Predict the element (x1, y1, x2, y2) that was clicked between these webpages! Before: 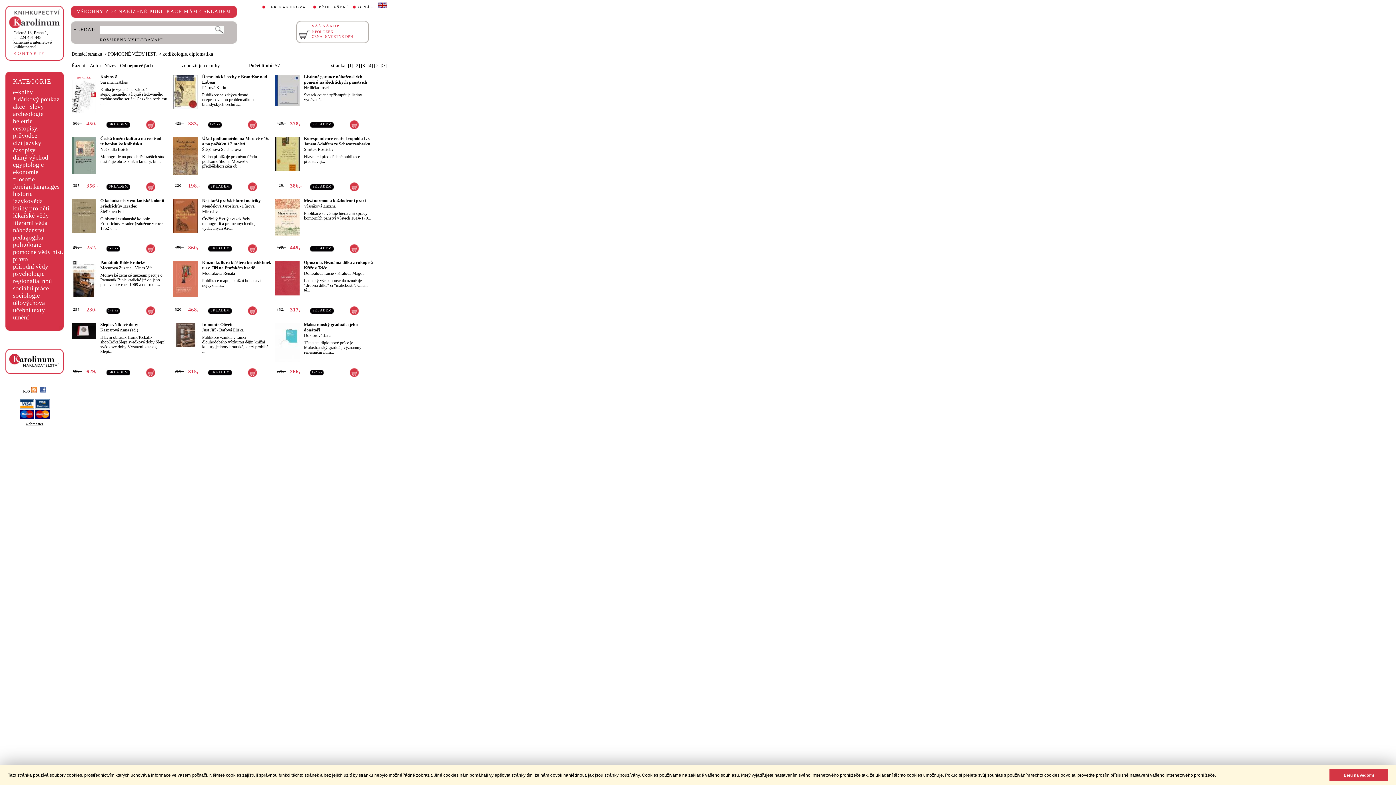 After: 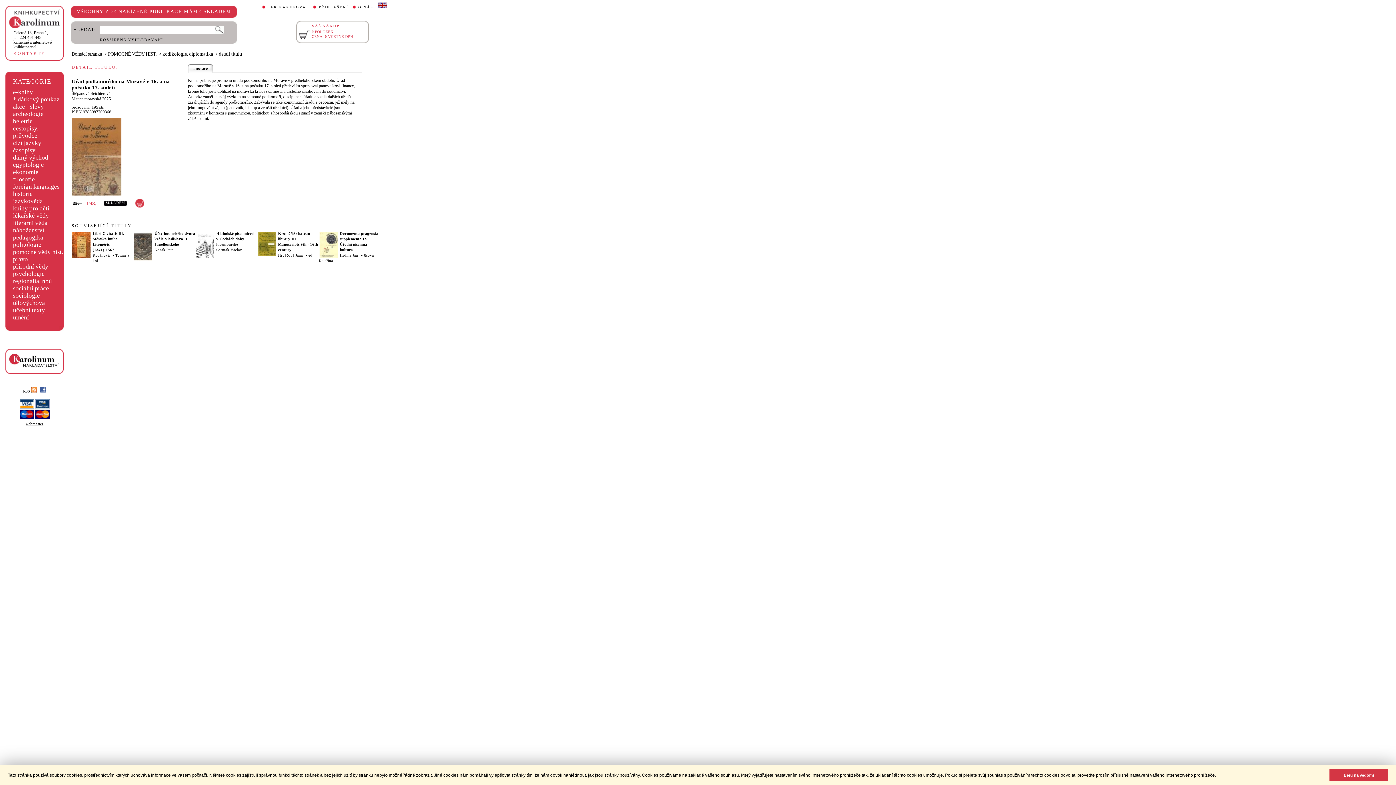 Action: bbox: (202, 136, 269, 146) label: Úřad podkomořího na Moravě v 16. a na počátku 17. století